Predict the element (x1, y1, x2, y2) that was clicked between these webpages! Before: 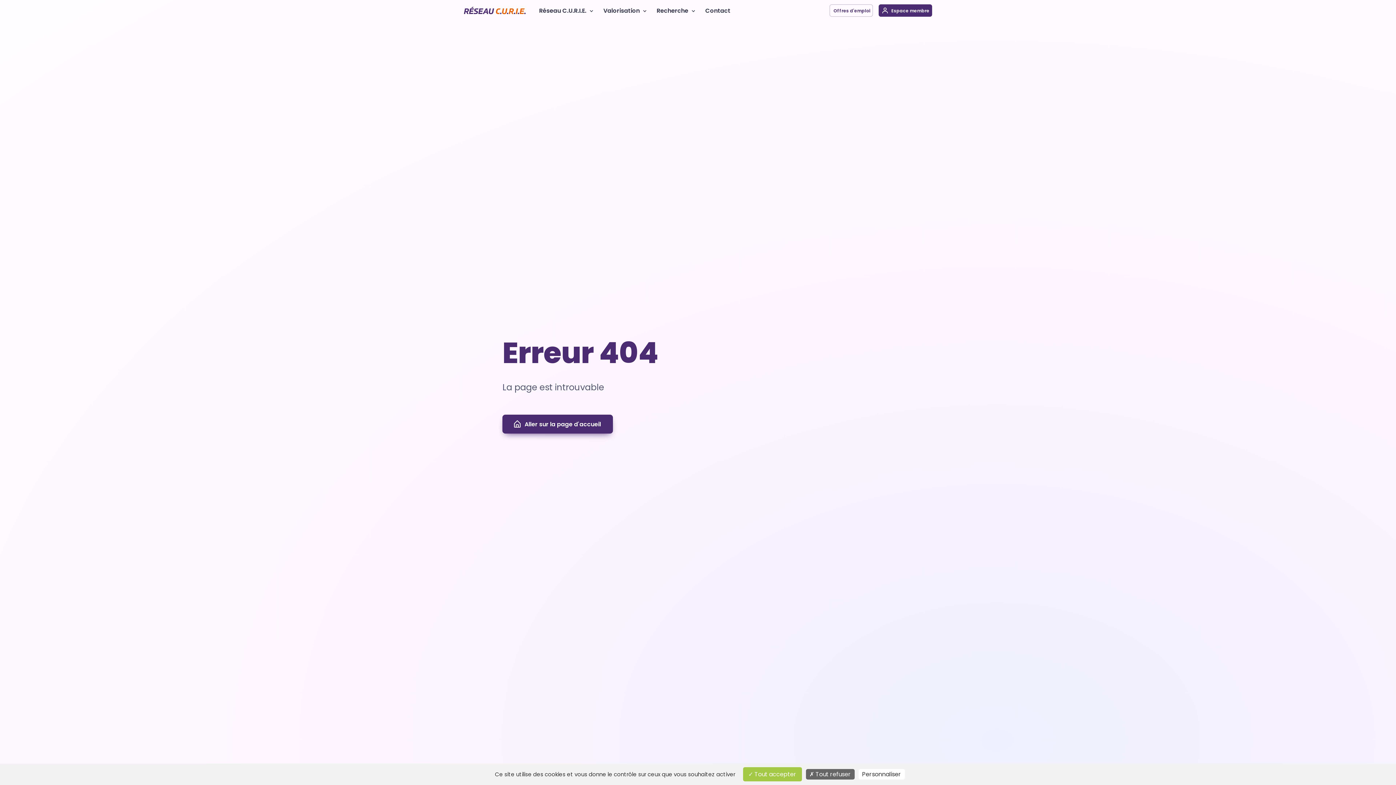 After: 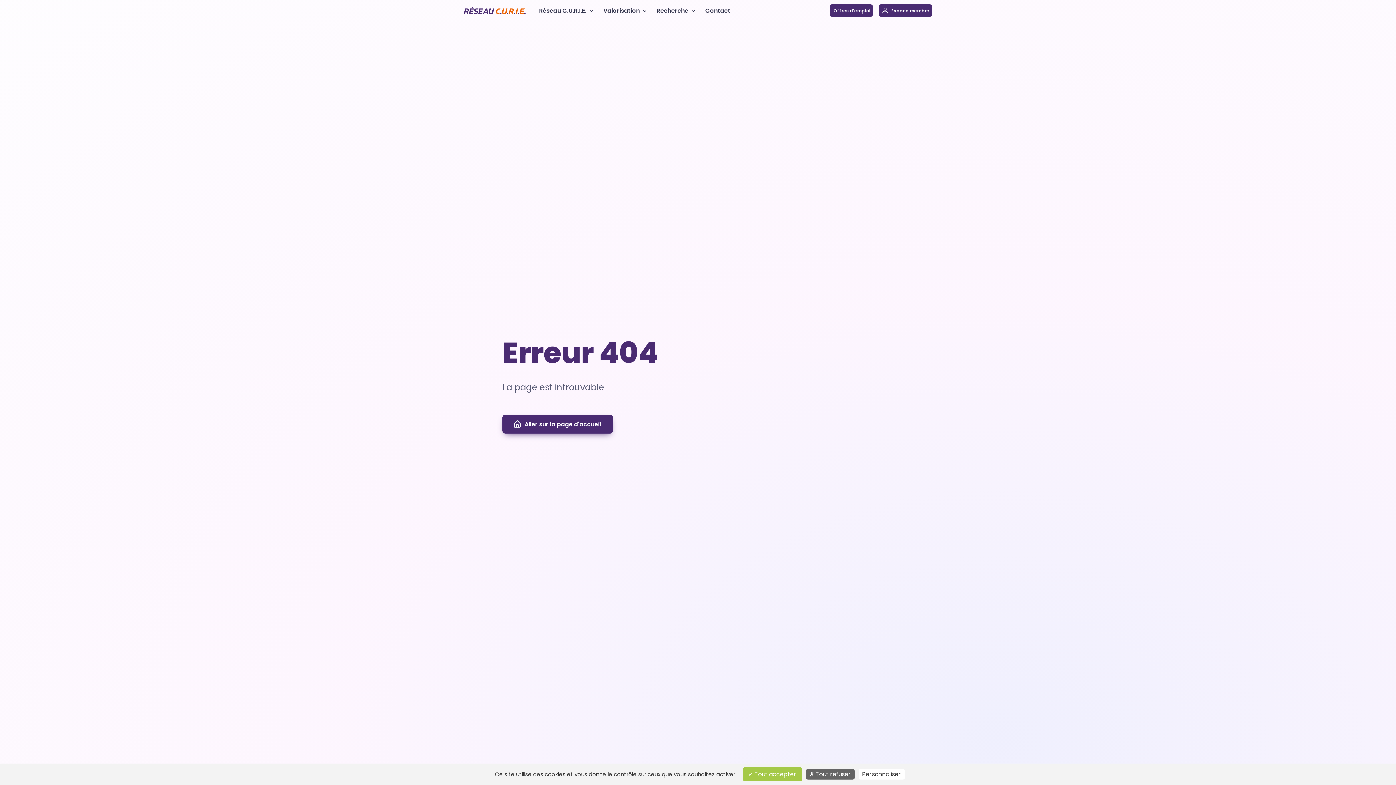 Action: label:  Offres d'emploi bbox: (829, 4, 873, 16)